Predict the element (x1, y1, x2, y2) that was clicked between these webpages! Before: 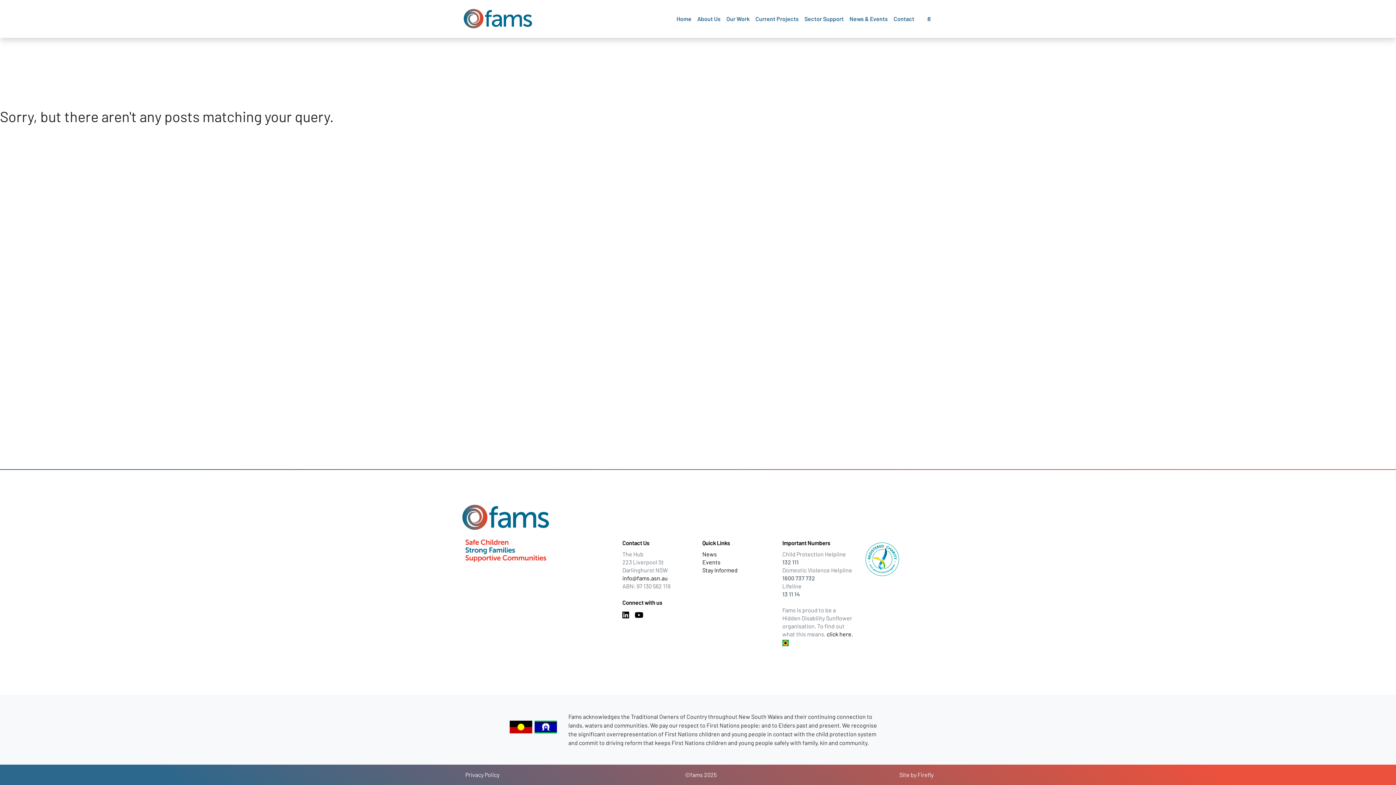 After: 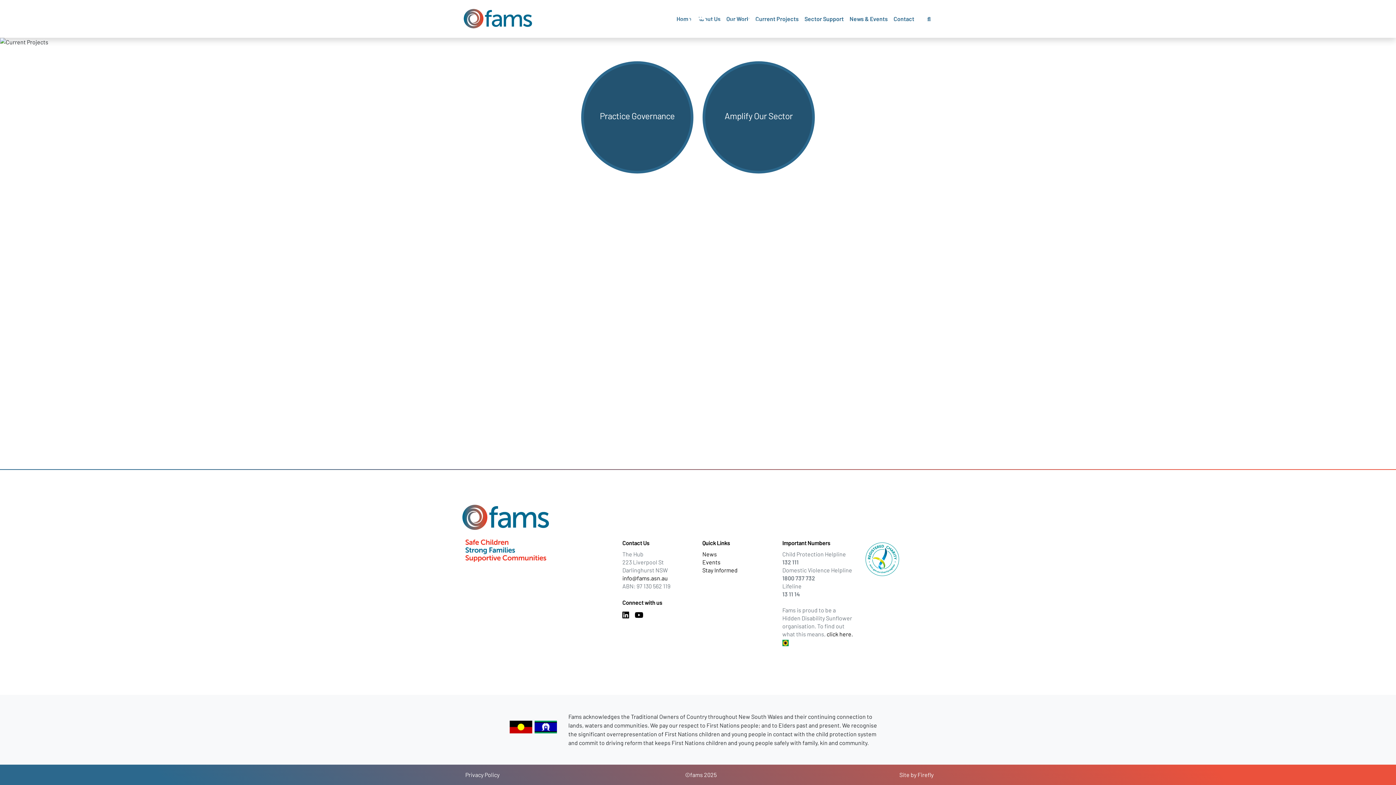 Action: label: Current Projects bbox: (752, 0, 801, 37)